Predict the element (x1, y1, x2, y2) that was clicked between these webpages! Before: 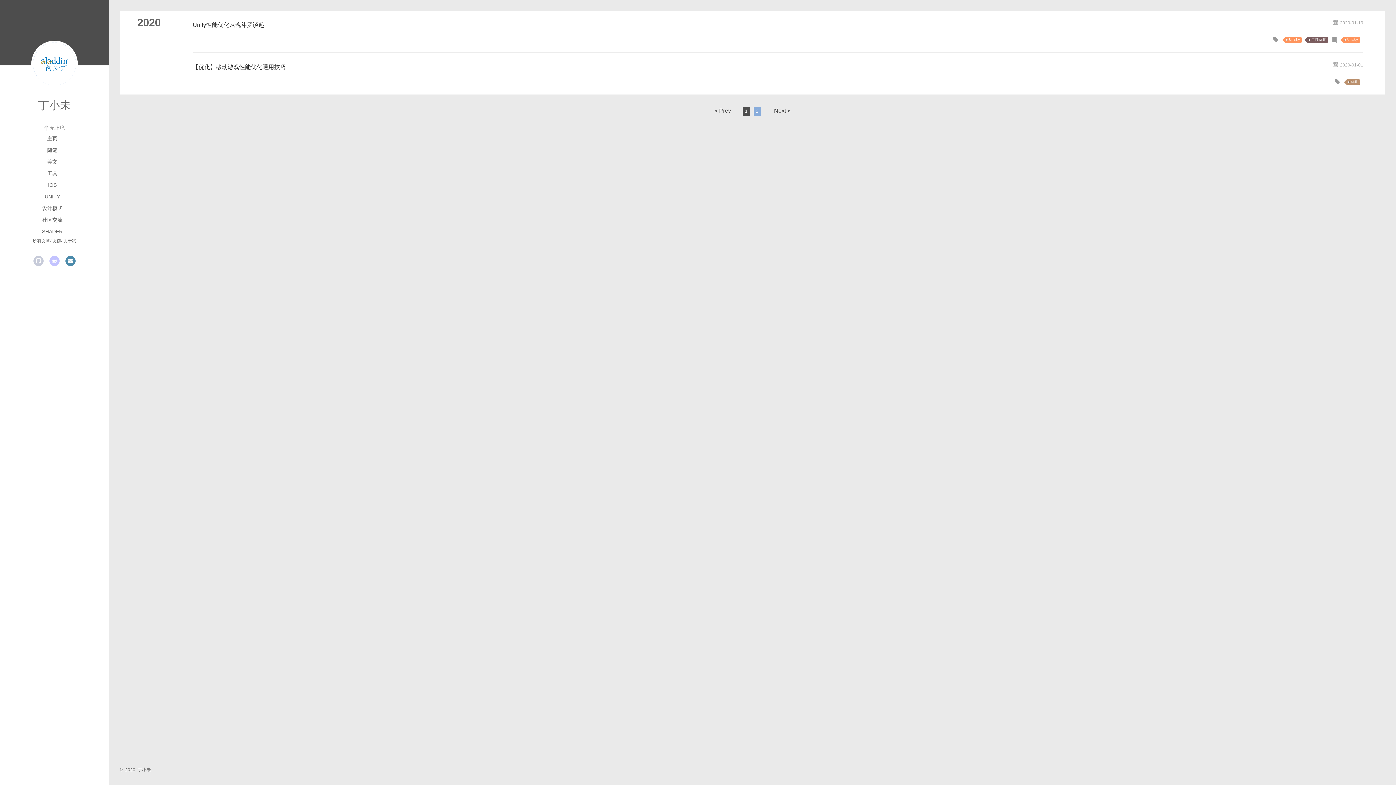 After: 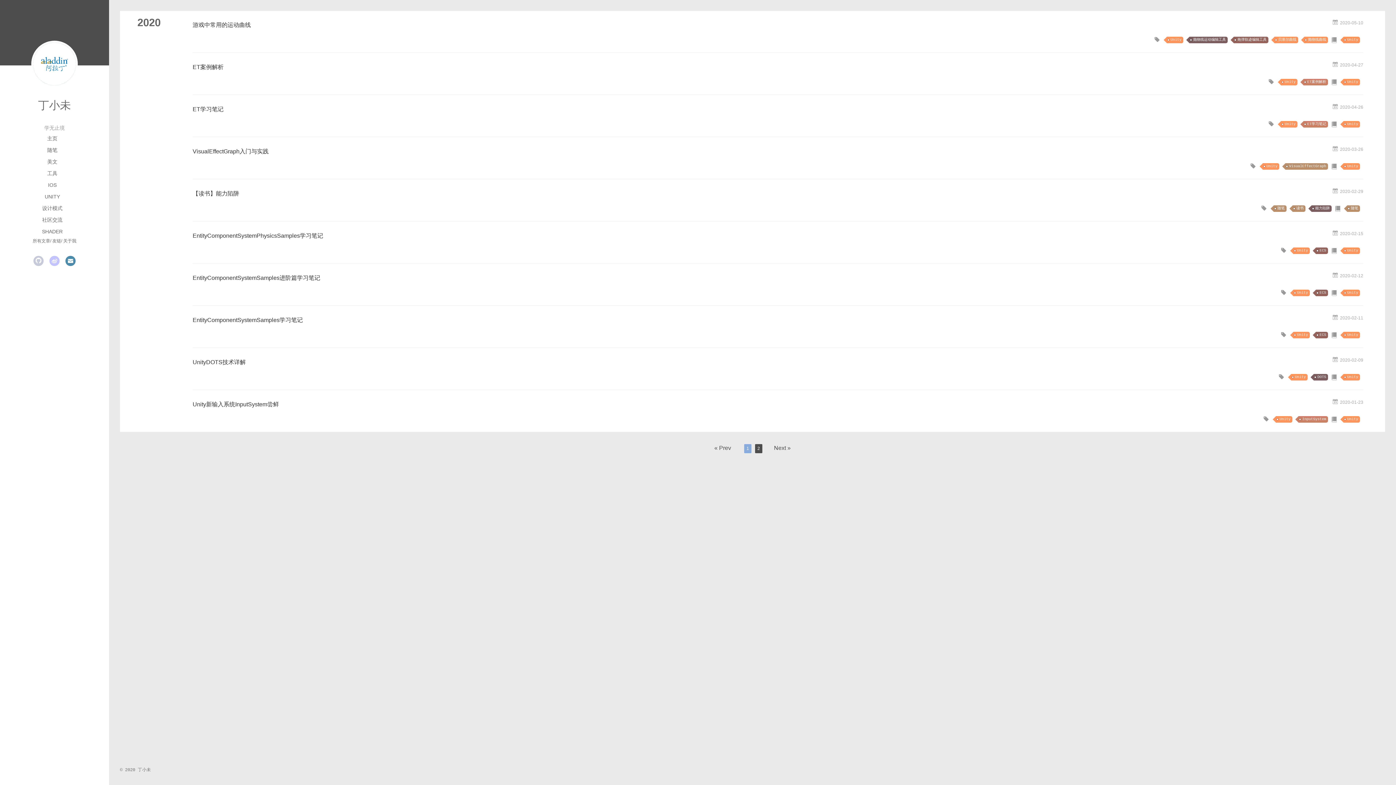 Action: bbox: (742, 106, 750, 116) label: 1